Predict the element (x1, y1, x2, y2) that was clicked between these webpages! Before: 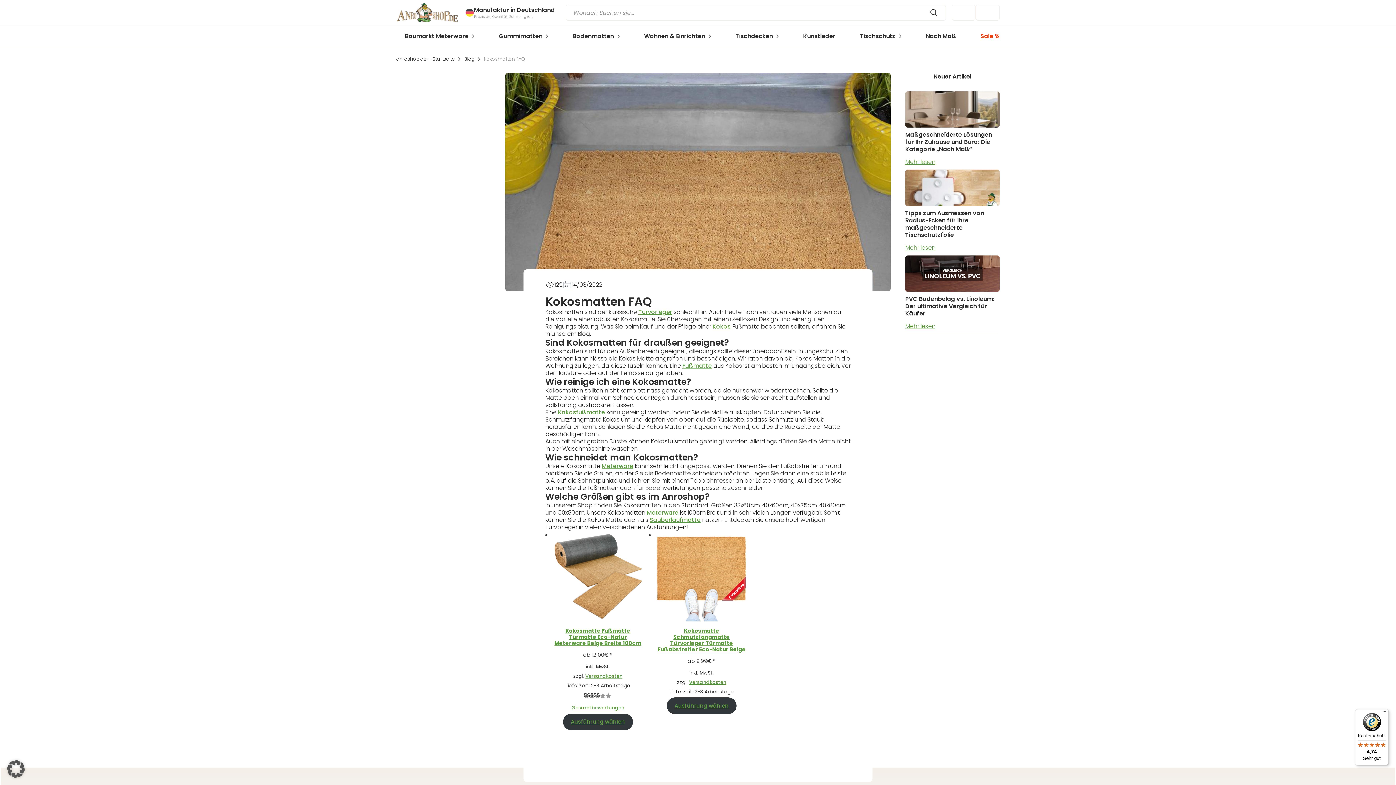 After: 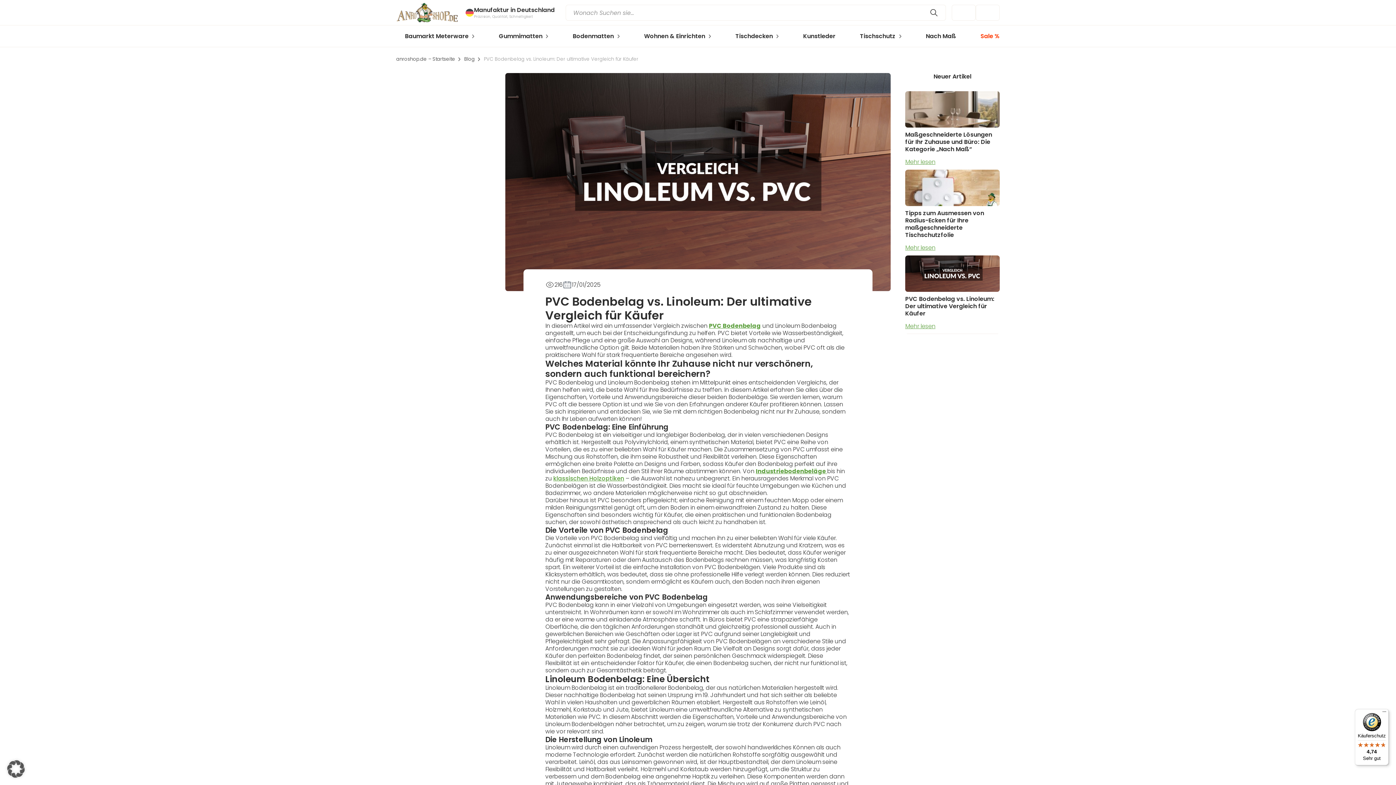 Action: label: PVC Bodenbelag vs. Linoleum: Der ultimative Vergleich für Käufer
Mehr lesen bbox: (905, 255, 1000, 334)